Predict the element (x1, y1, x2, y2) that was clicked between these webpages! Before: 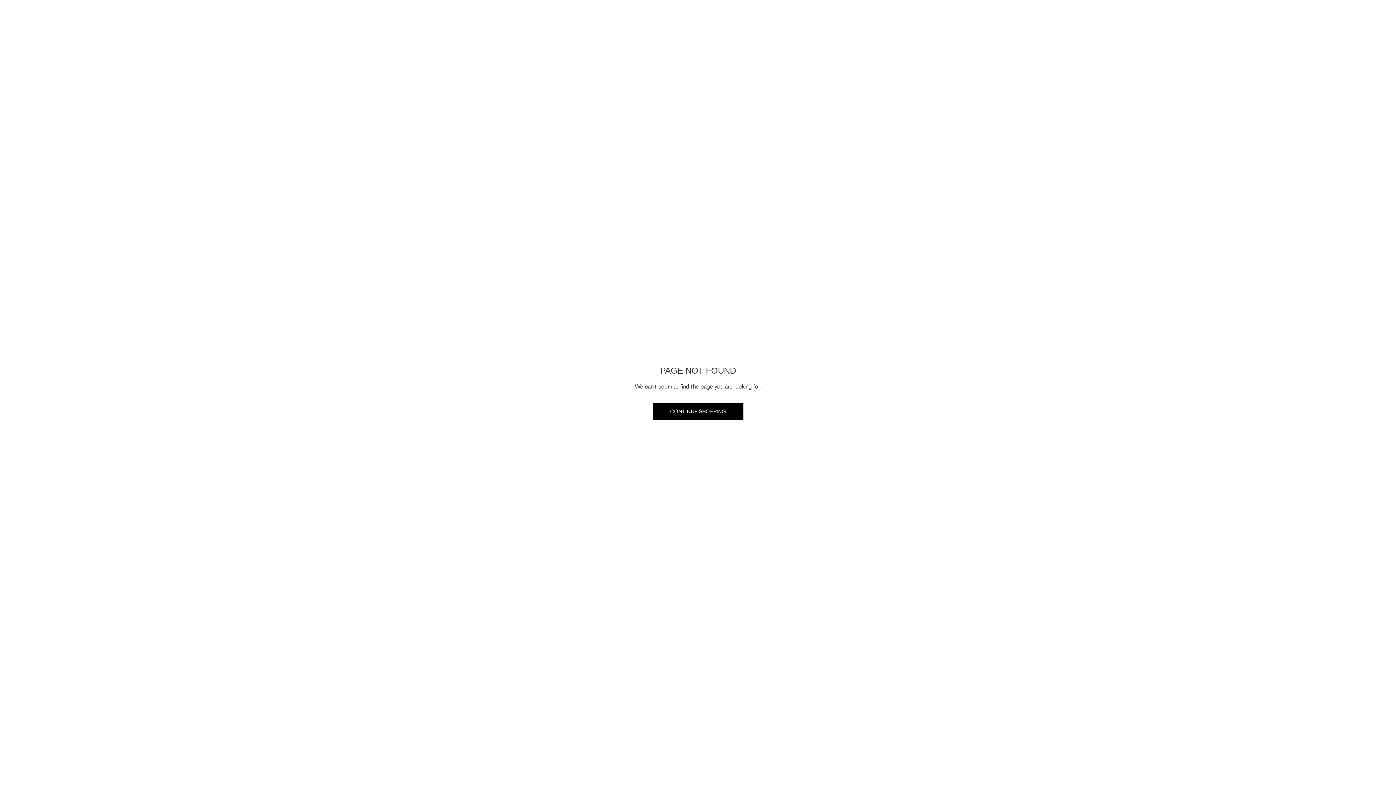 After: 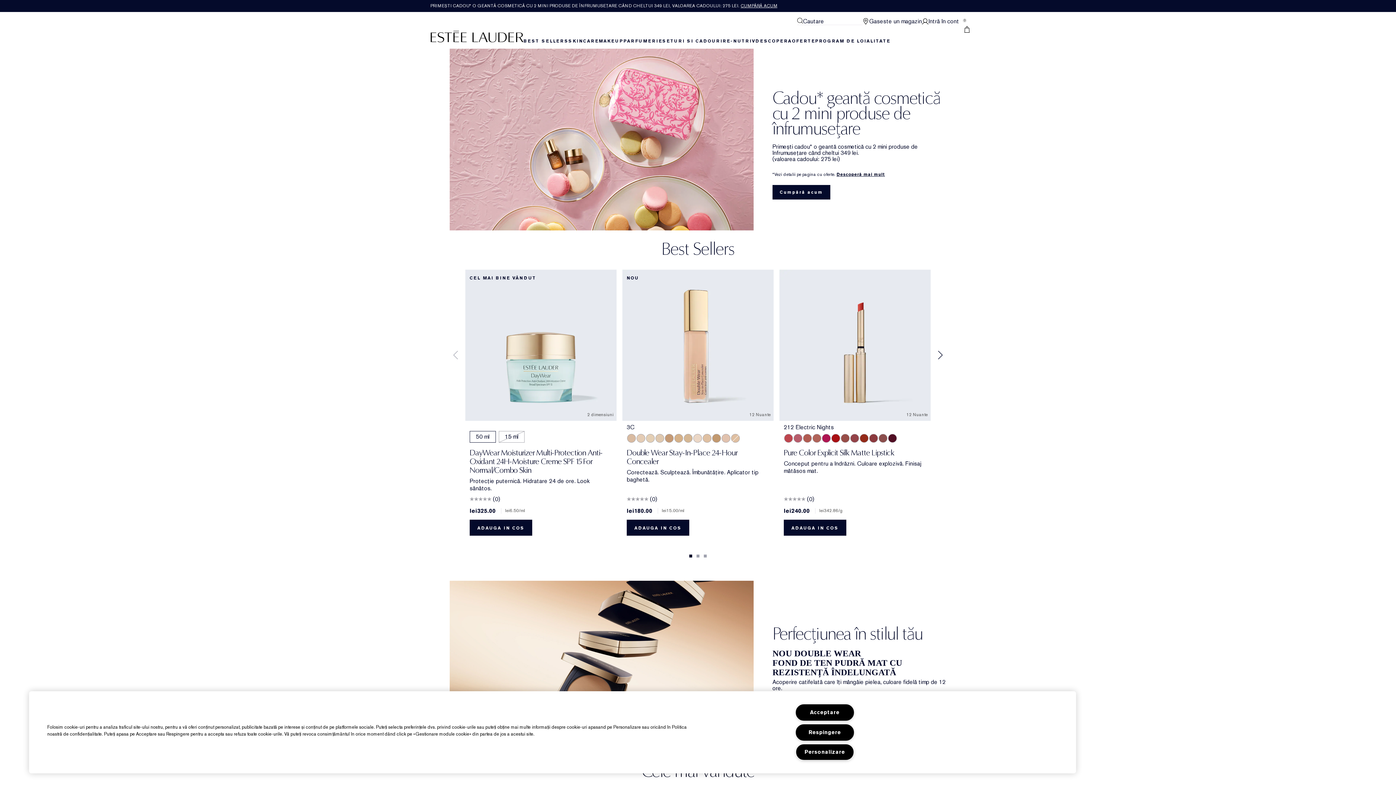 Action: bbox: (652, 402, 743, 420) label: CONTINUE SHOPPING